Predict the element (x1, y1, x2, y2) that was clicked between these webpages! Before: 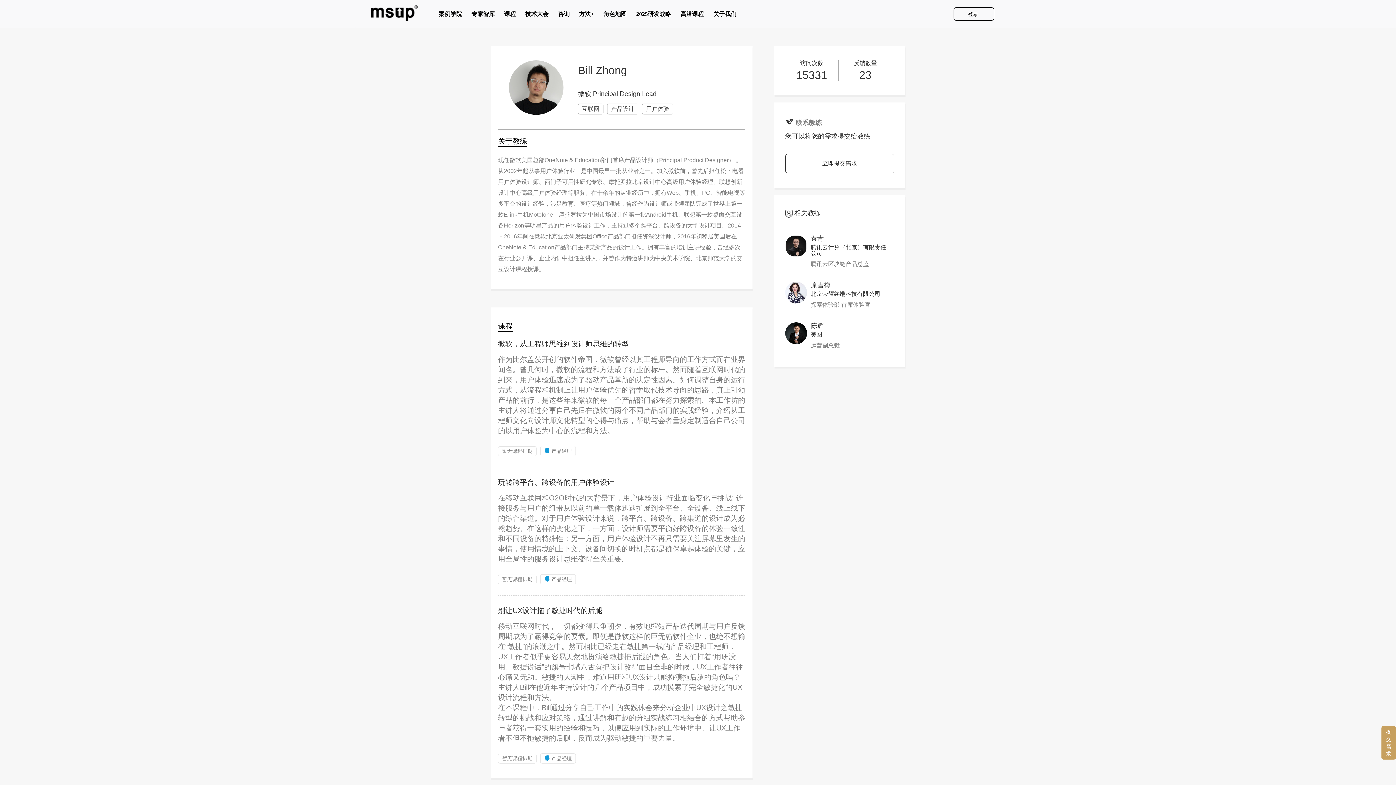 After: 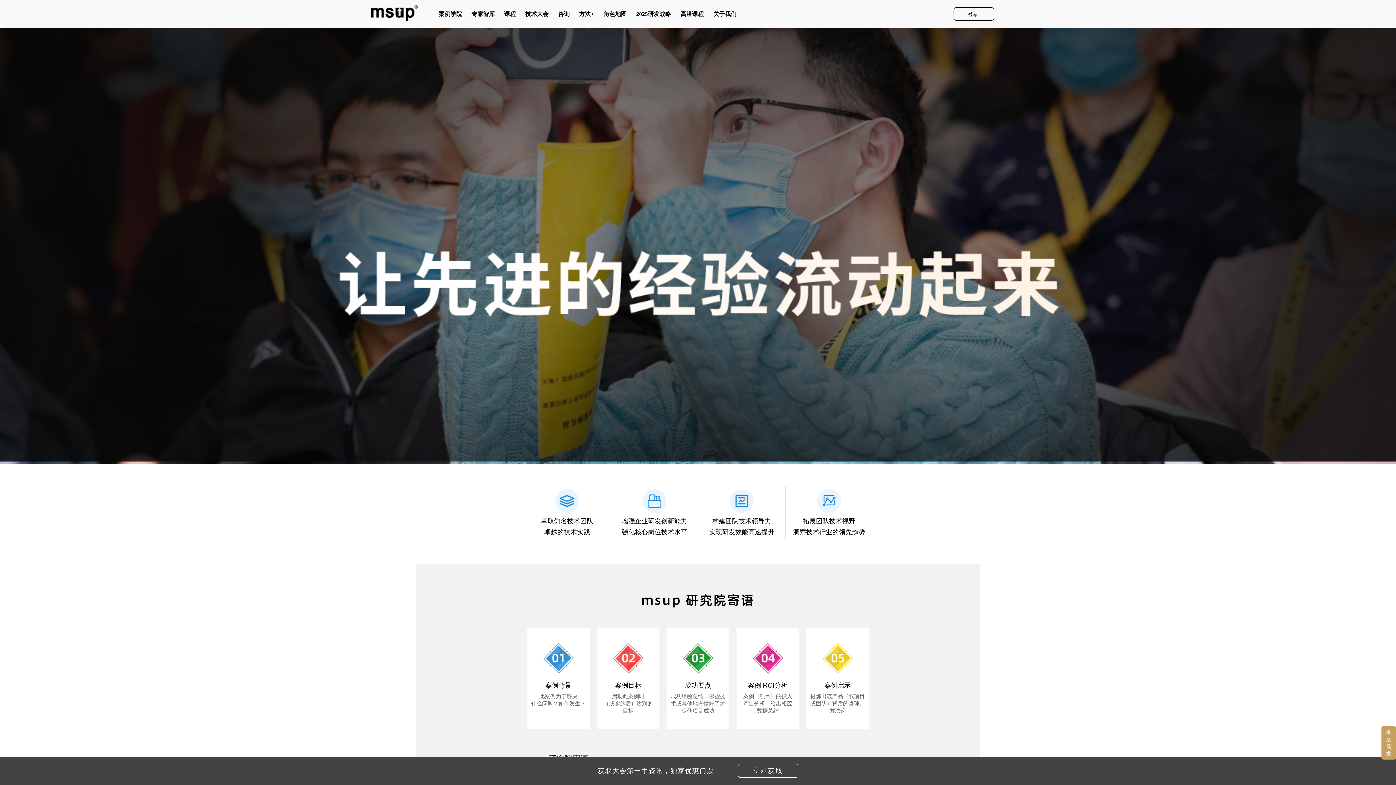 Action: bbox: (525, 14, 548, 22) label: 技术大会